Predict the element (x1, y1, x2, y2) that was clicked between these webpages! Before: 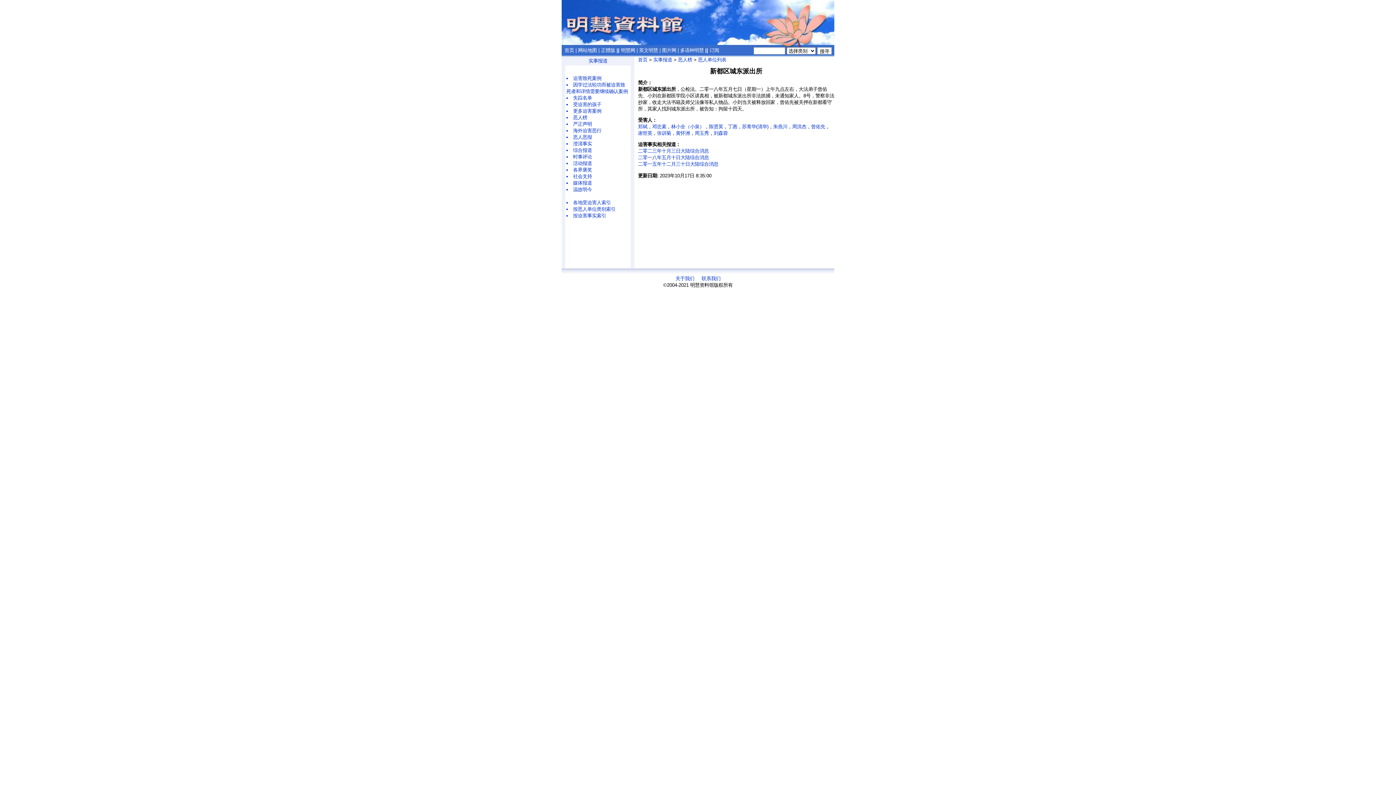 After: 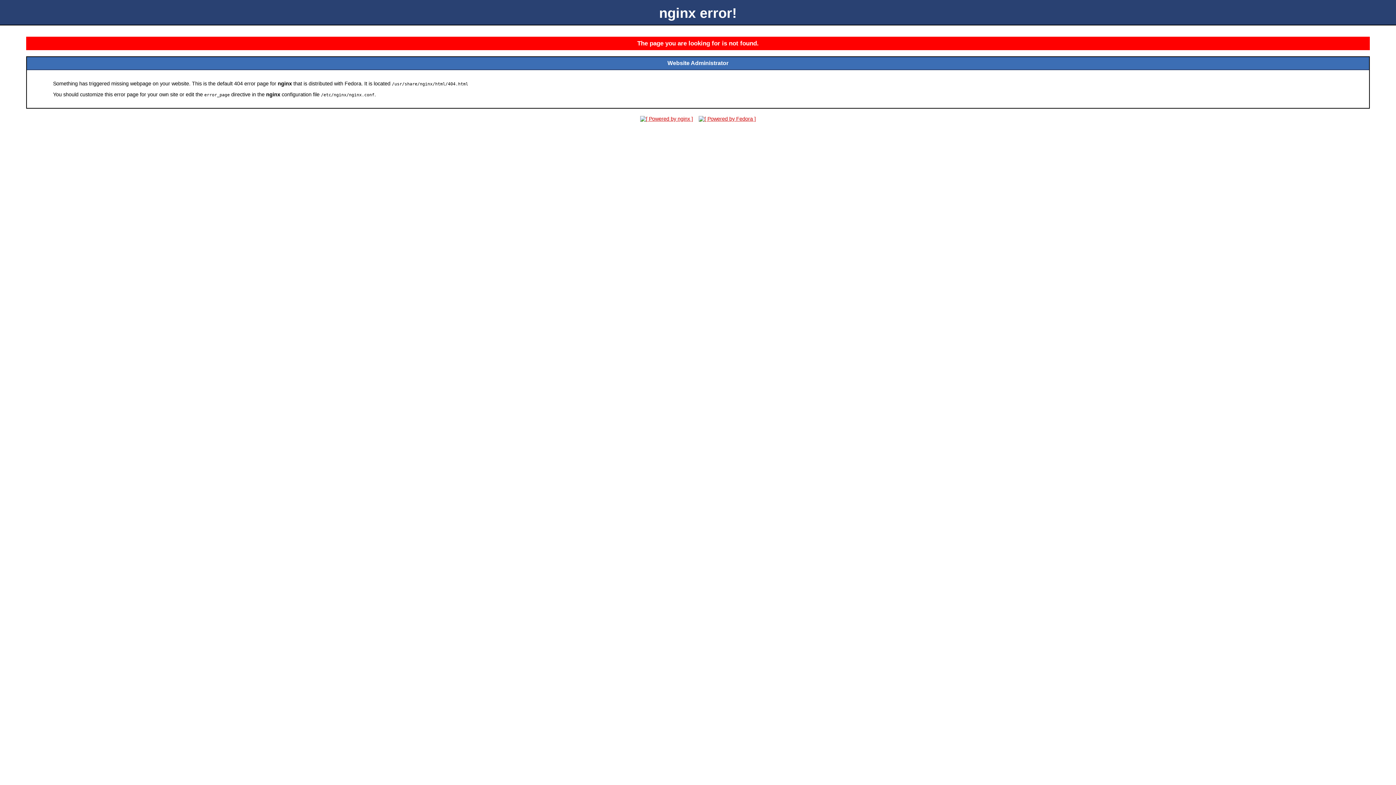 Action: bbox: (578, 47, 597, 53) label: 网站地图